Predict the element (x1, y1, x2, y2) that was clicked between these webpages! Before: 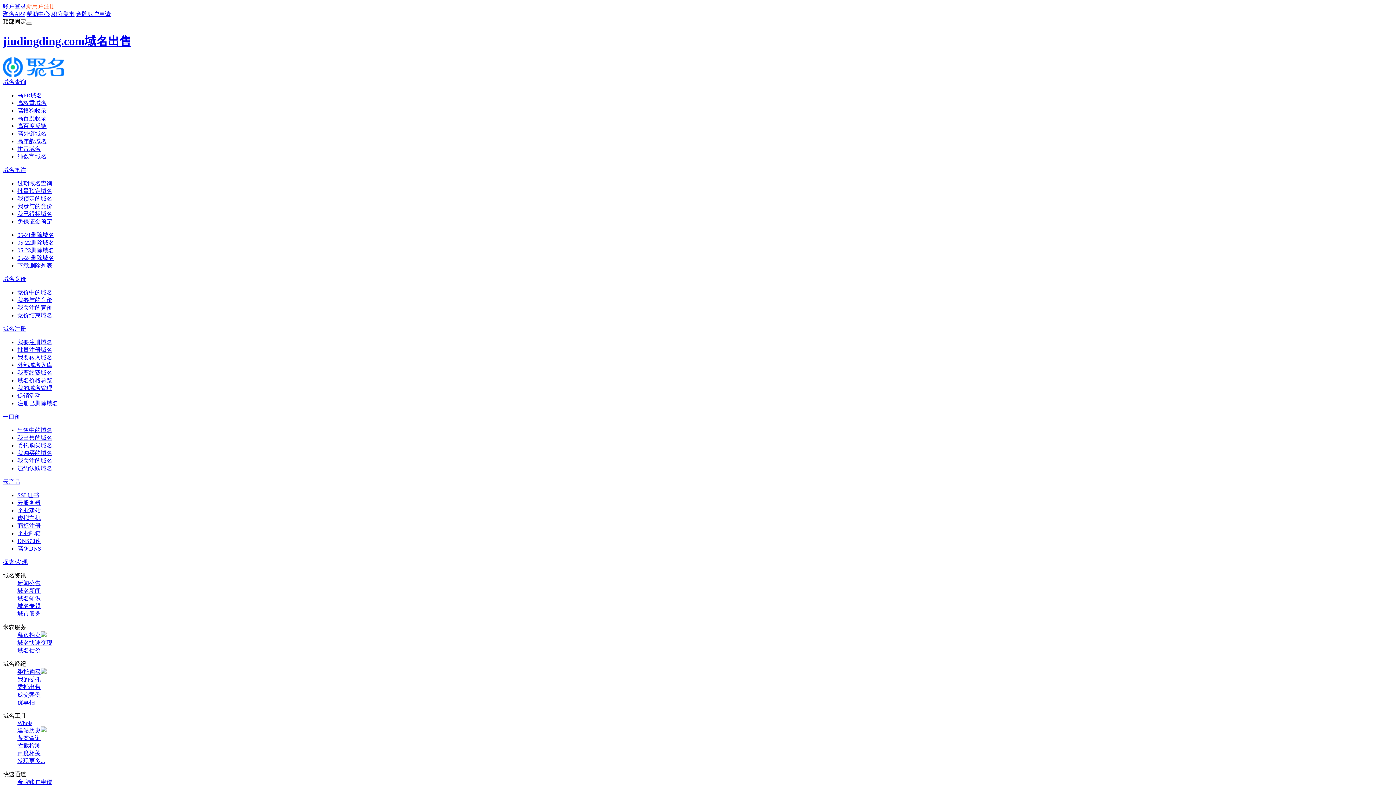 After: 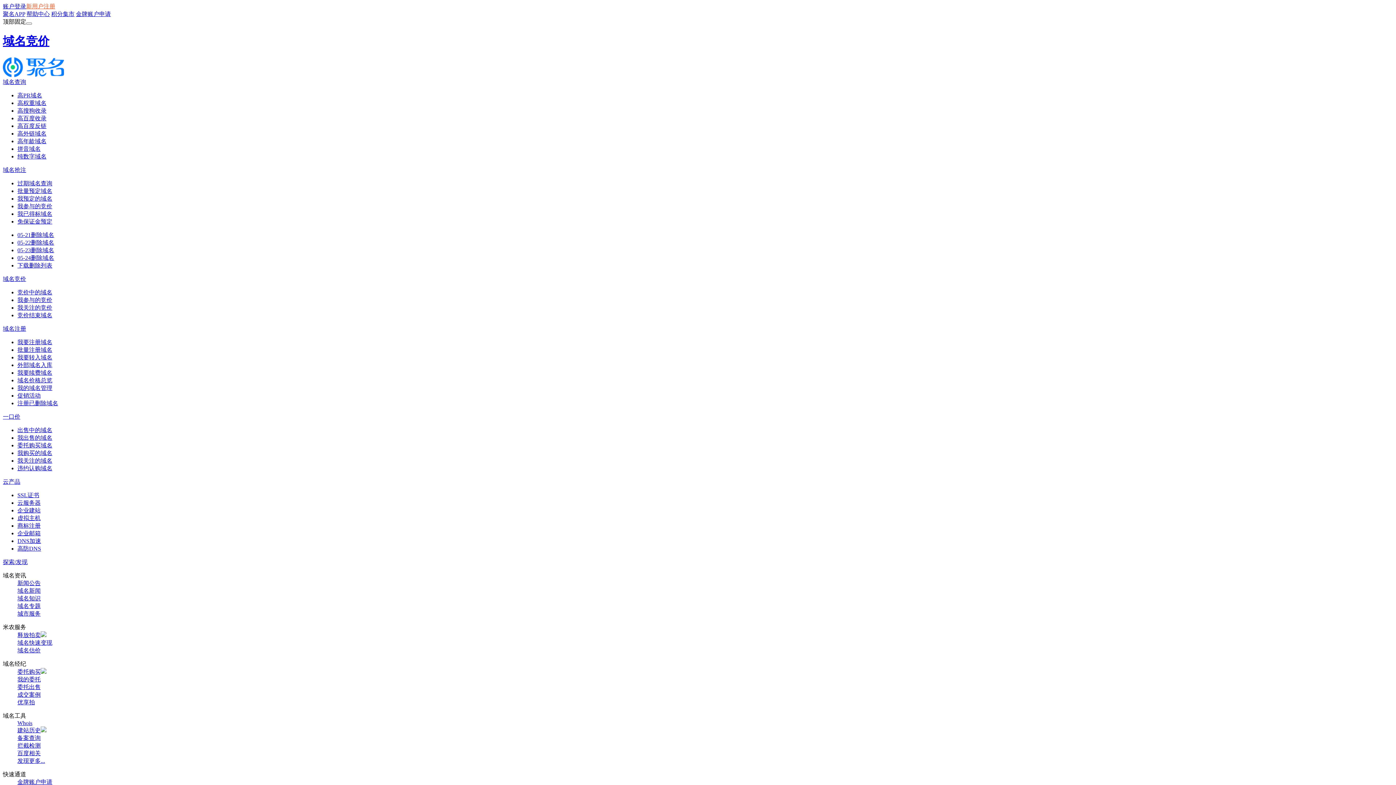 Action: bbox: (17, 297, 52, 303) label: 我参与的竞价